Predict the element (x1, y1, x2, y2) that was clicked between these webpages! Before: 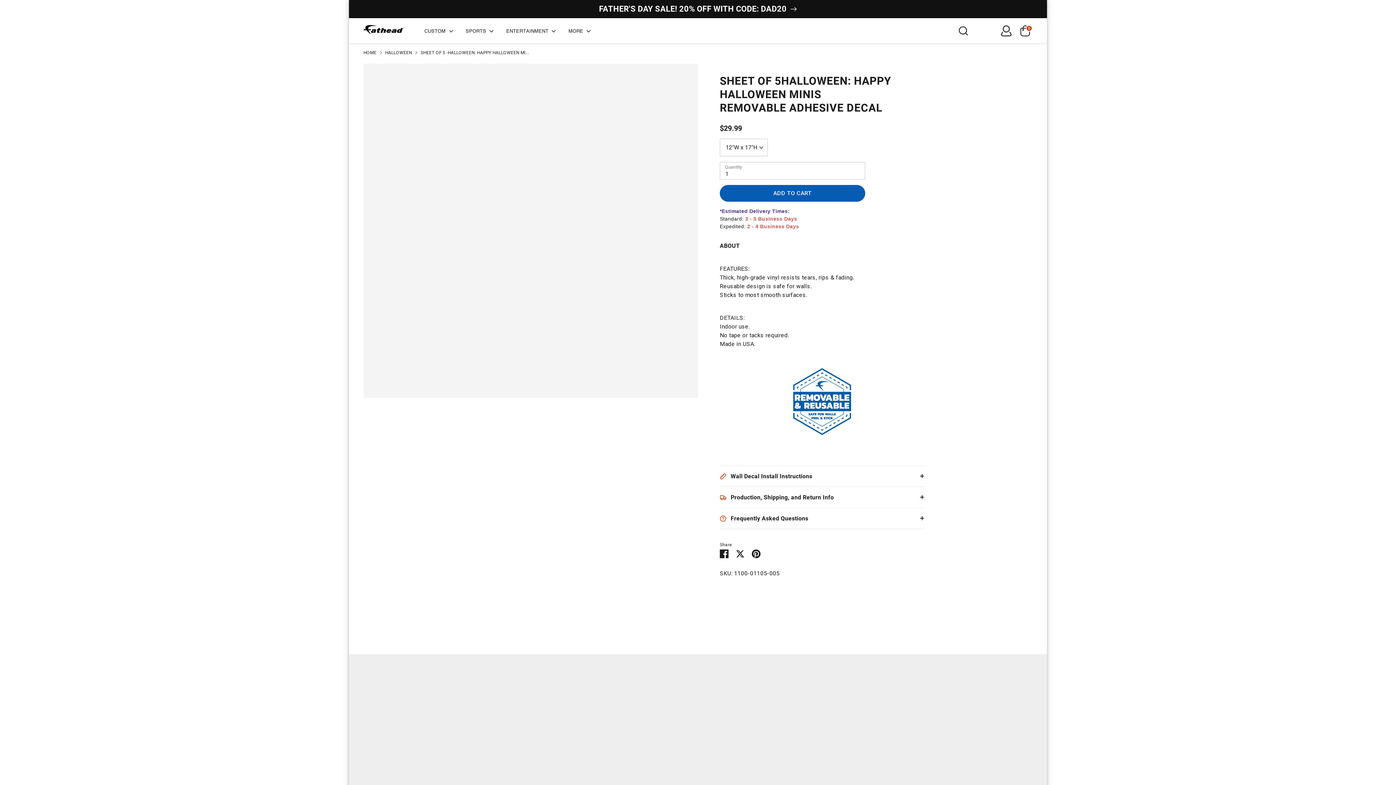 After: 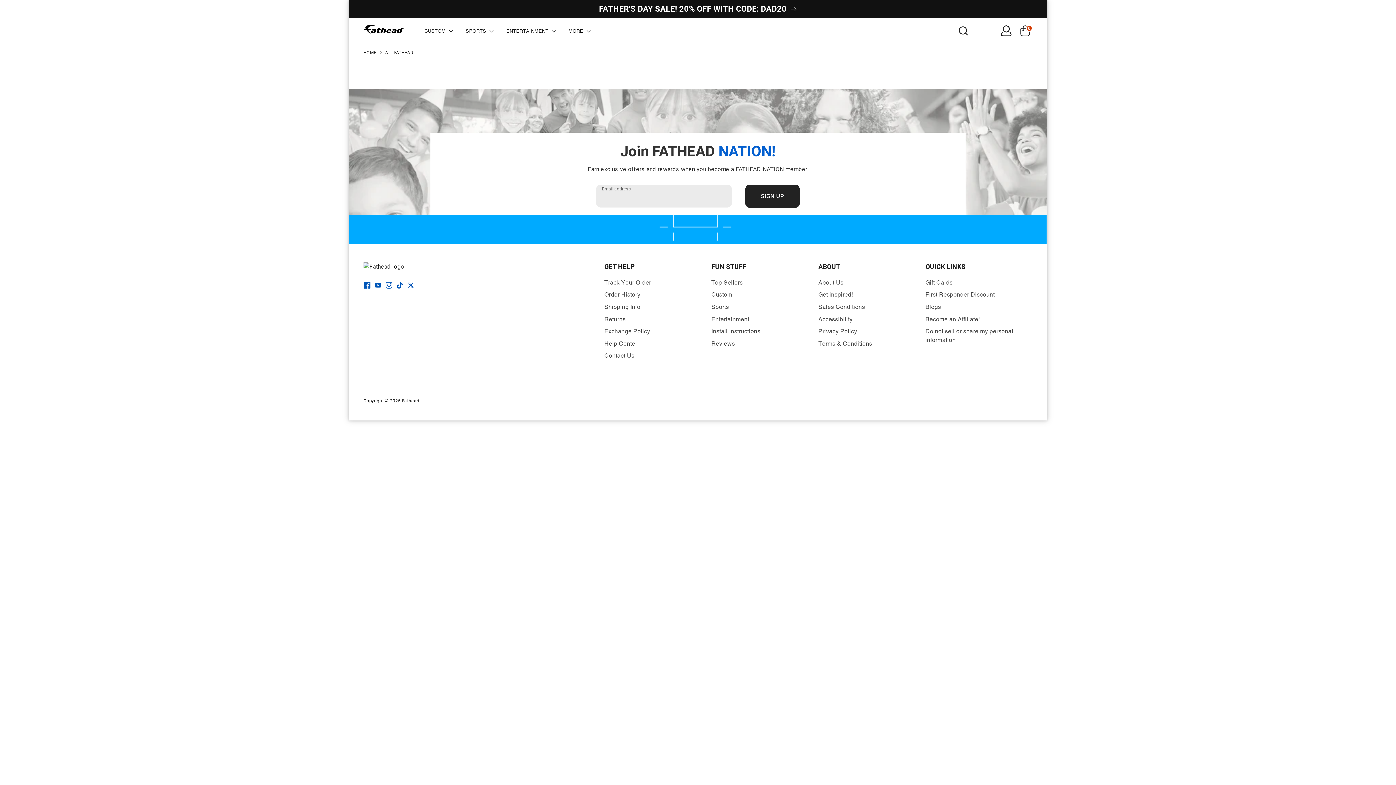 Action: bbox: (599, 5, 797, 13) label: FATHER'S DAY SALE! 20% OFF WITH CODE: DAD20 